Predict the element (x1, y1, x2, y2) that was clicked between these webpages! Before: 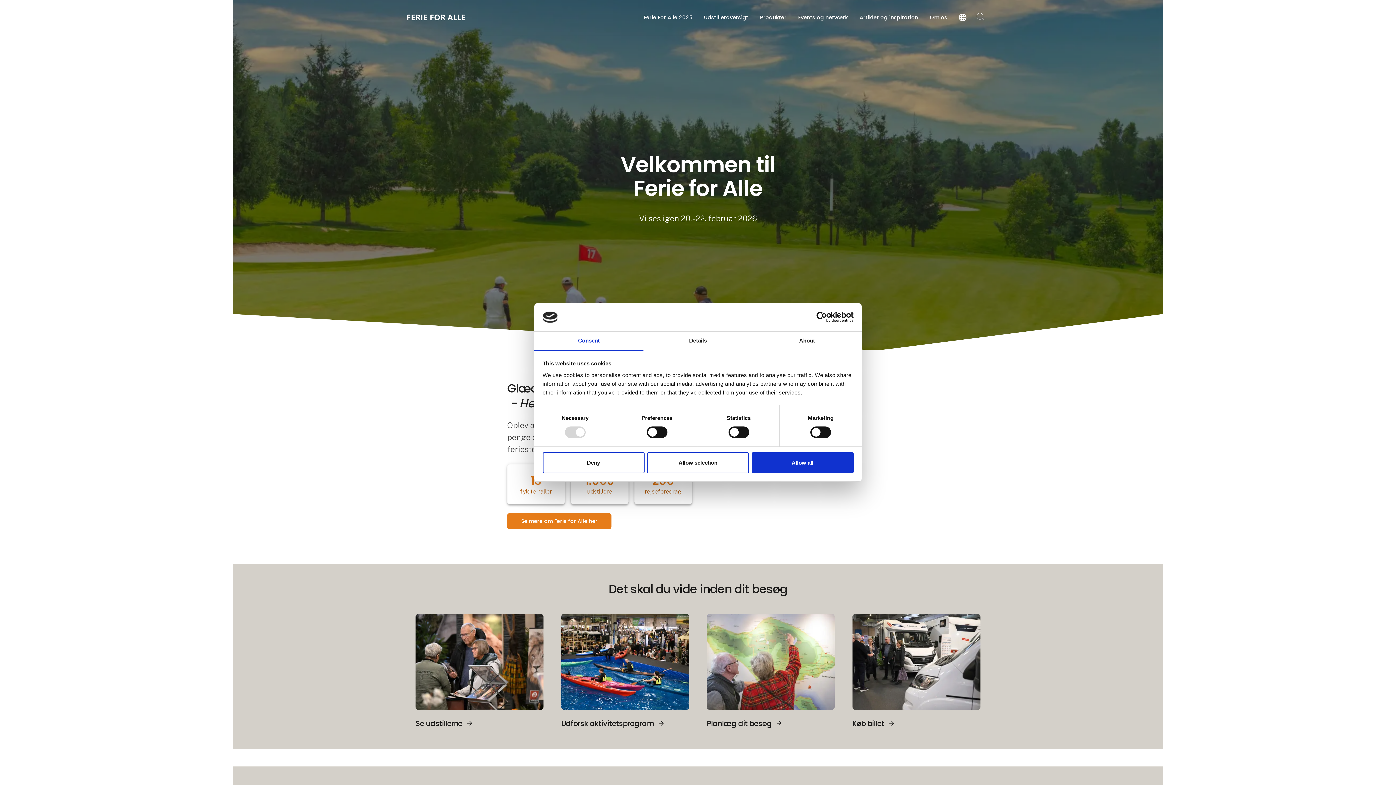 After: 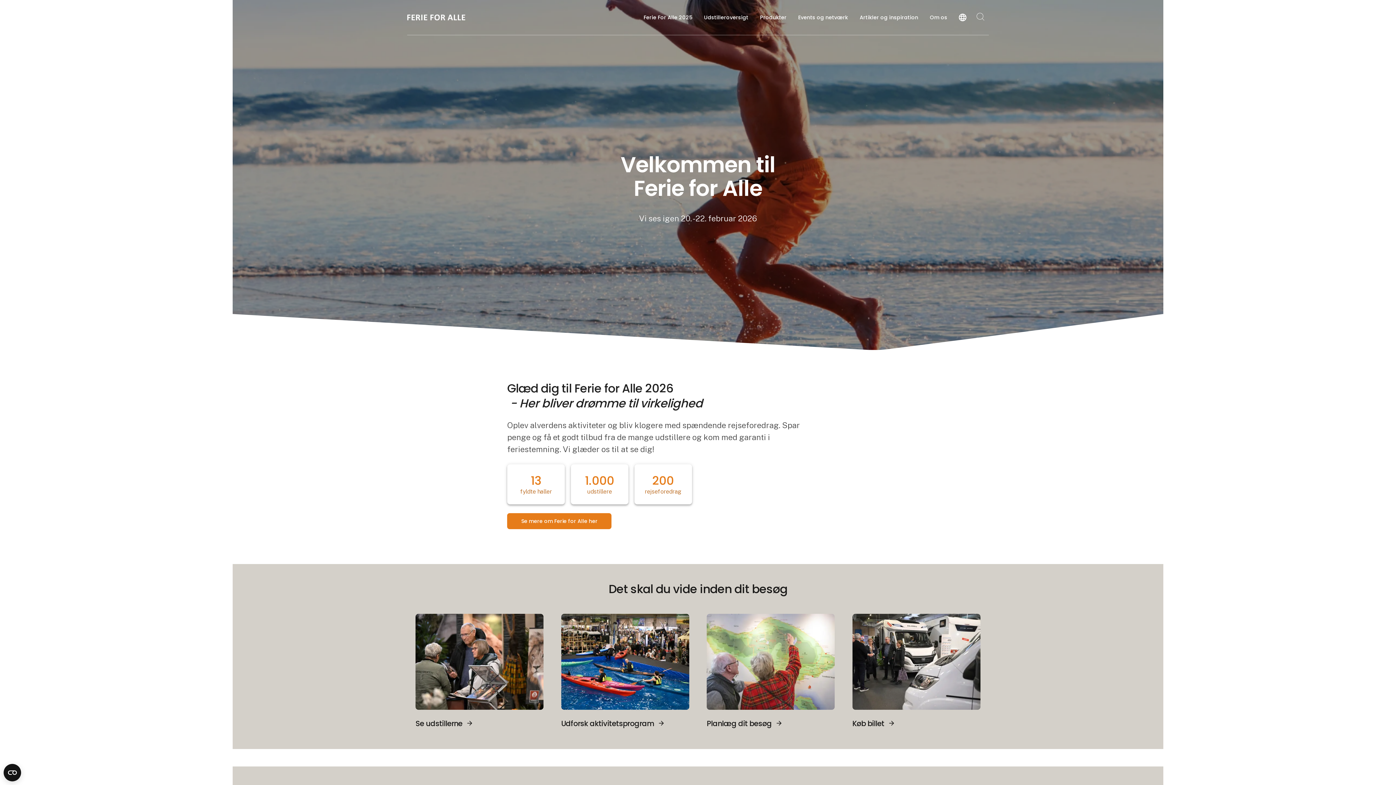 Action: bbox: (647, 452, 749, 473) label: Allow selection